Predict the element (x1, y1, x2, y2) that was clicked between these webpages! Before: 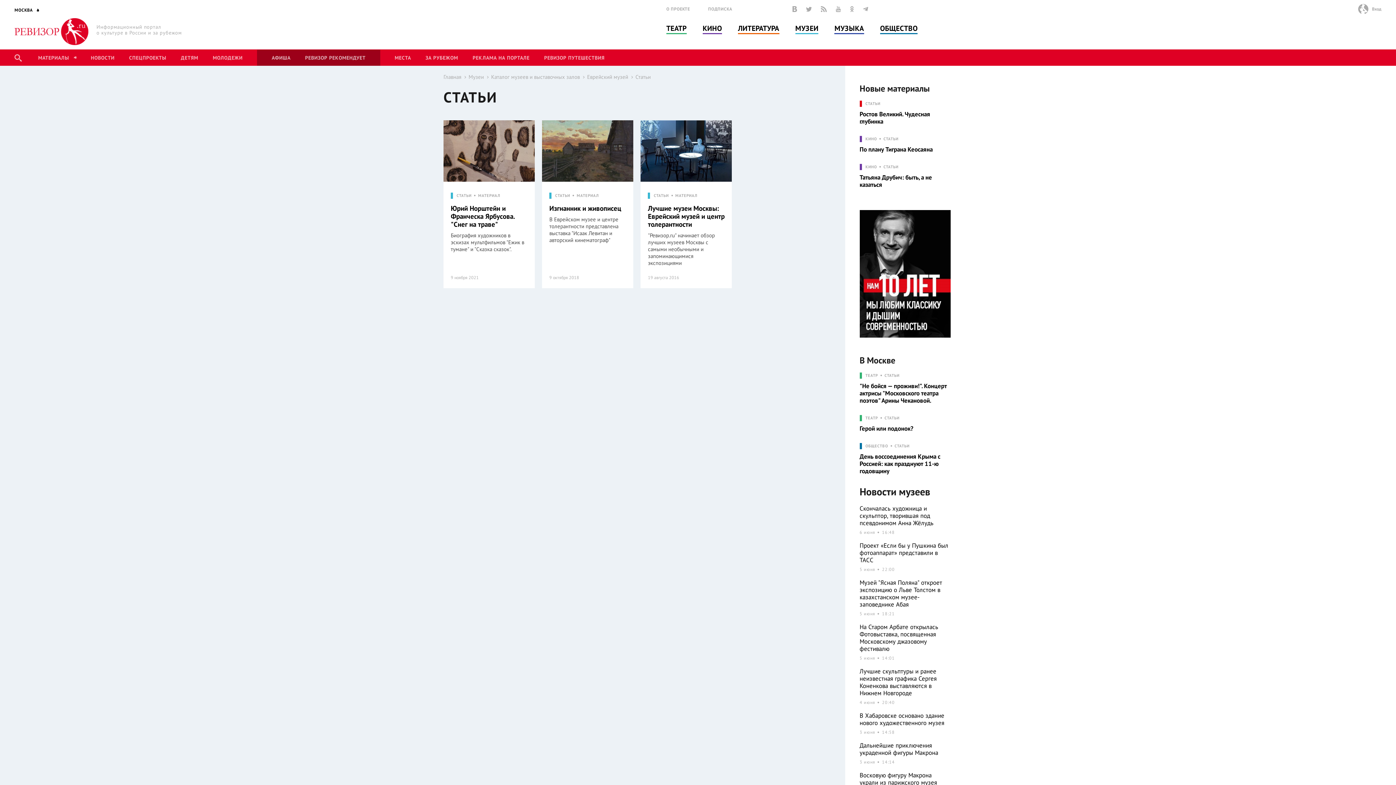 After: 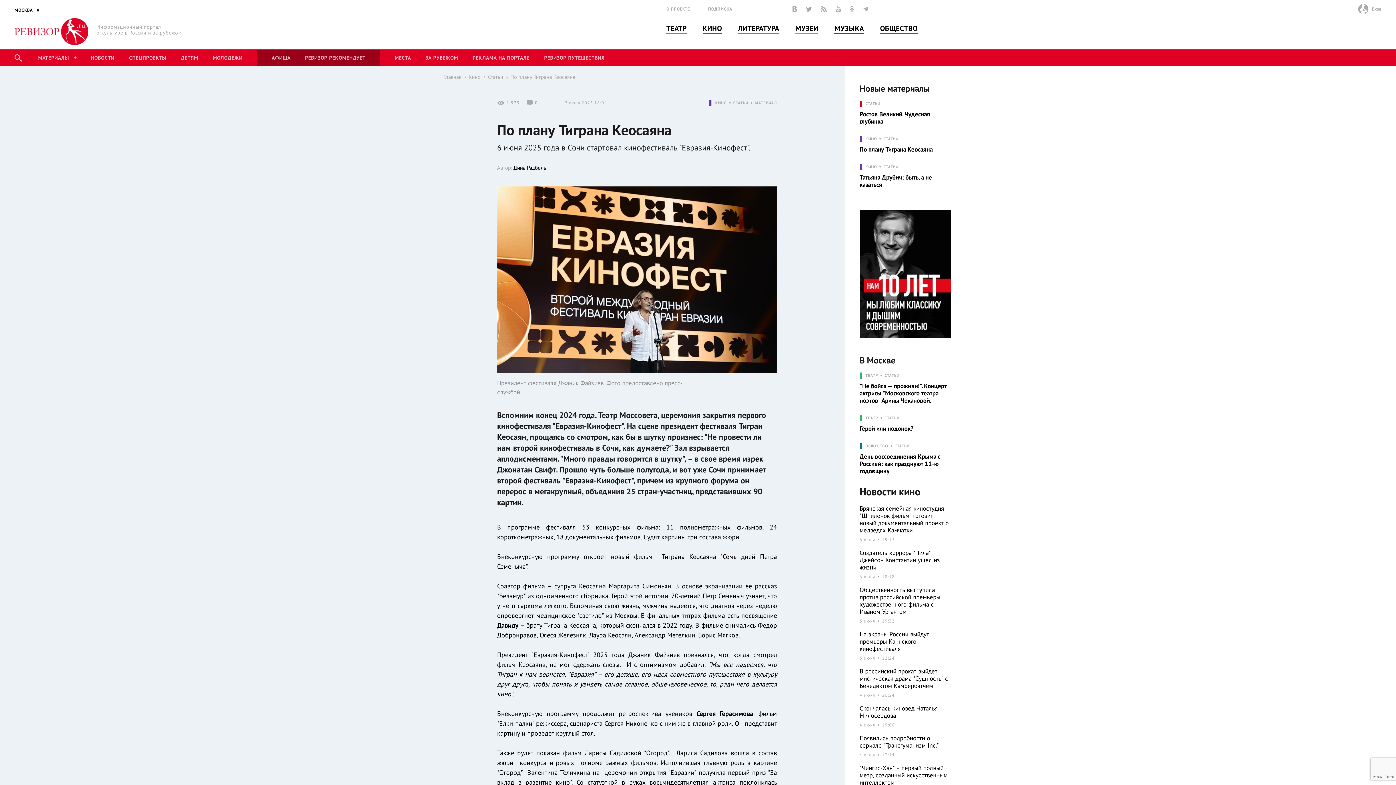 Action: bbox: (859, 136, 950, 164)